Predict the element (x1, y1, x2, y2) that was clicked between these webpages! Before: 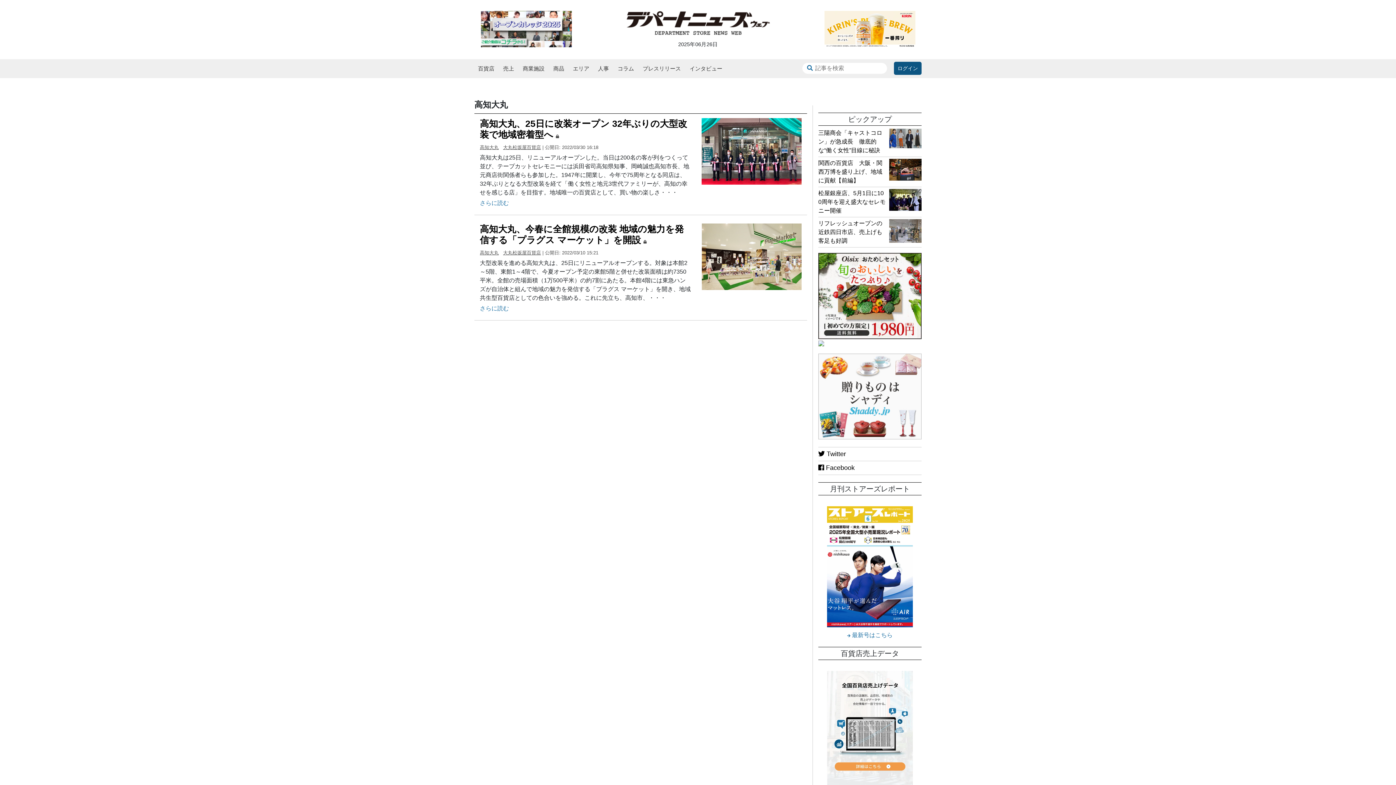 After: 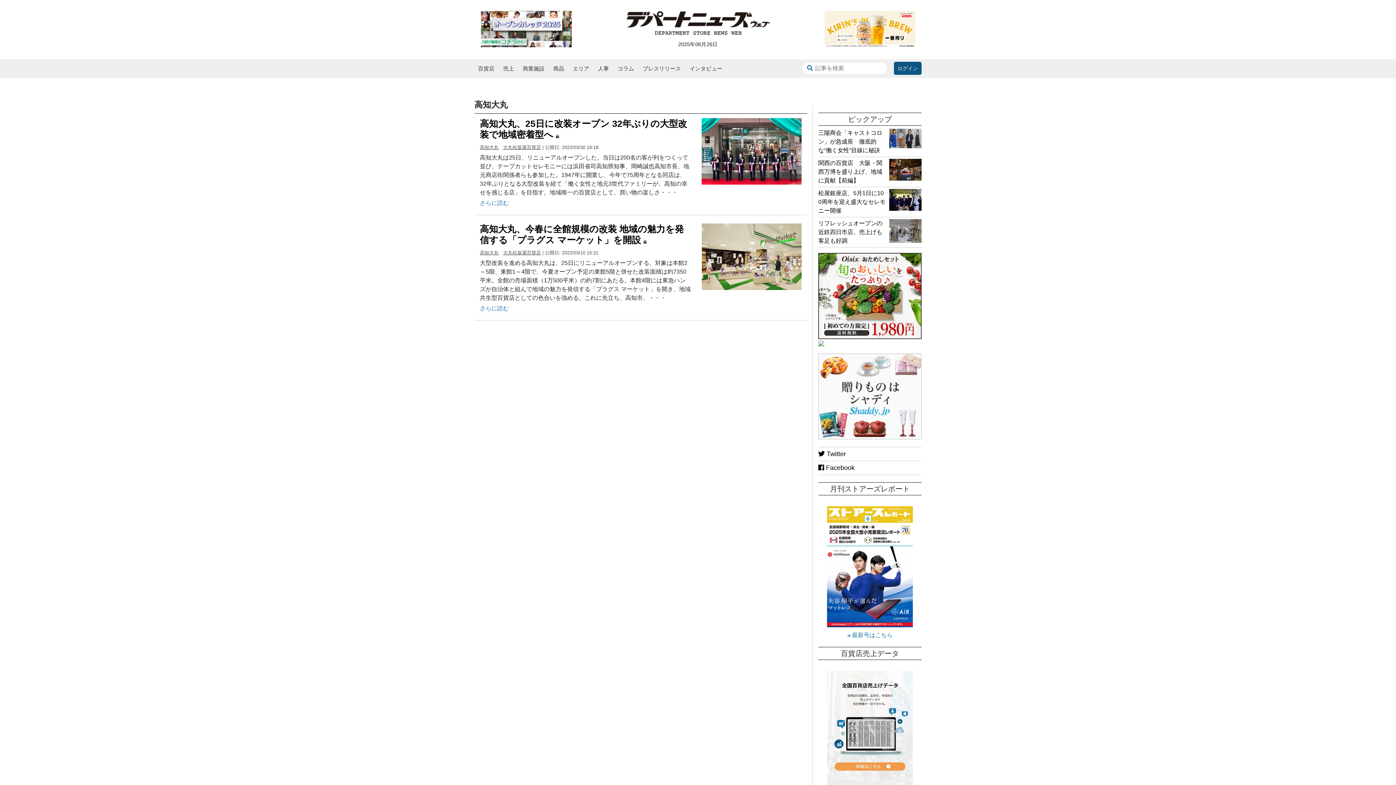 Action: bbox: (480, 144, 498, 150) label: 高知大丸